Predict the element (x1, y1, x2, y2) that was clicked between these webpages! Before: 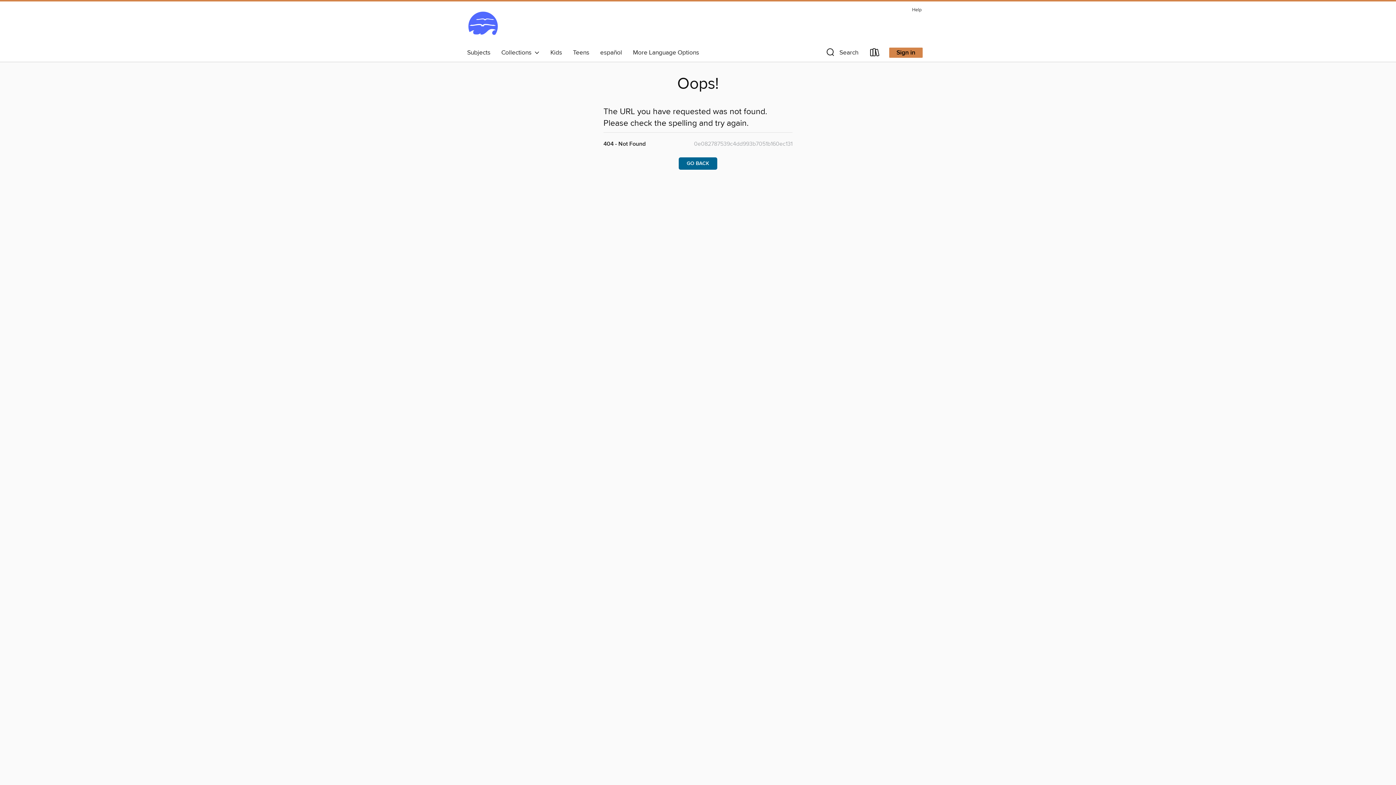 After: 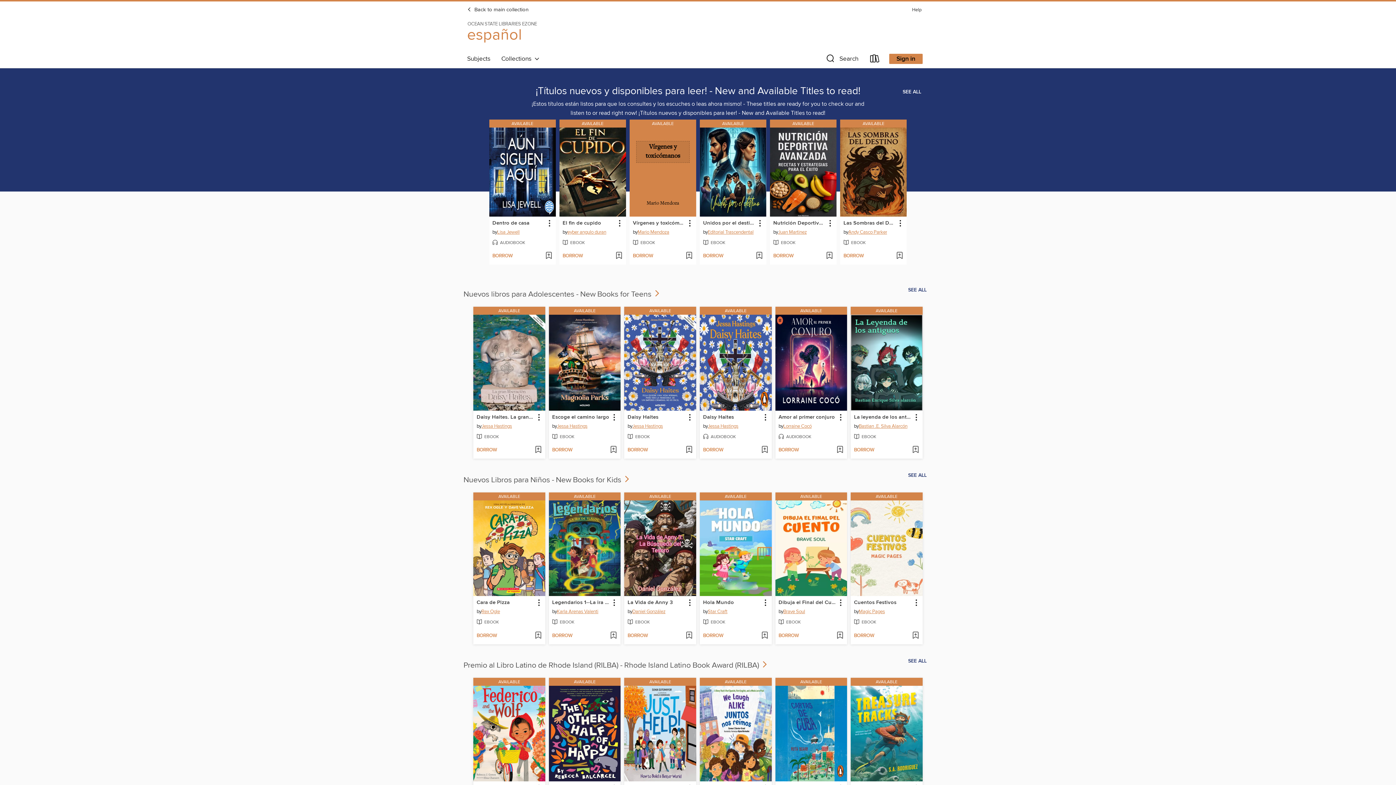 Action: bbox: (594, 46, 627, 58) label: español